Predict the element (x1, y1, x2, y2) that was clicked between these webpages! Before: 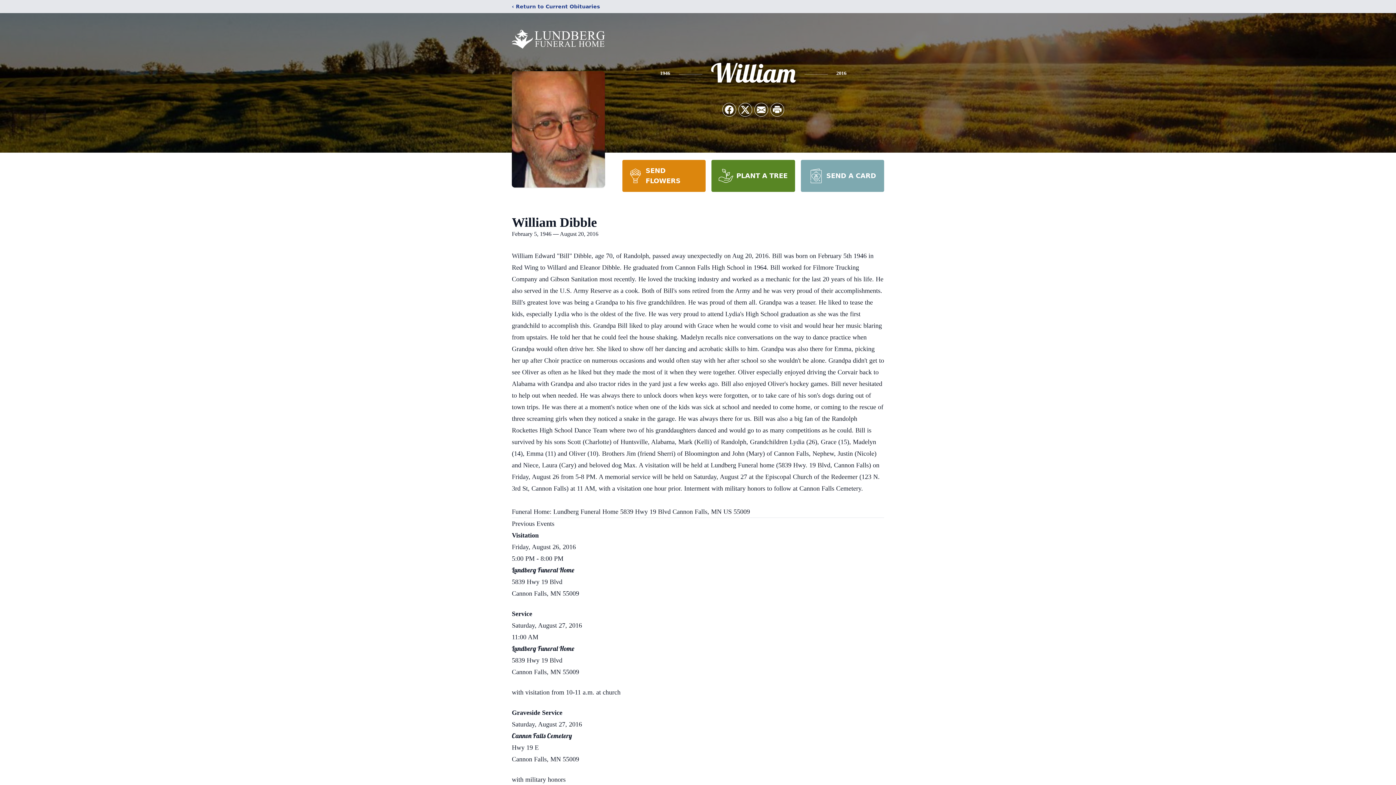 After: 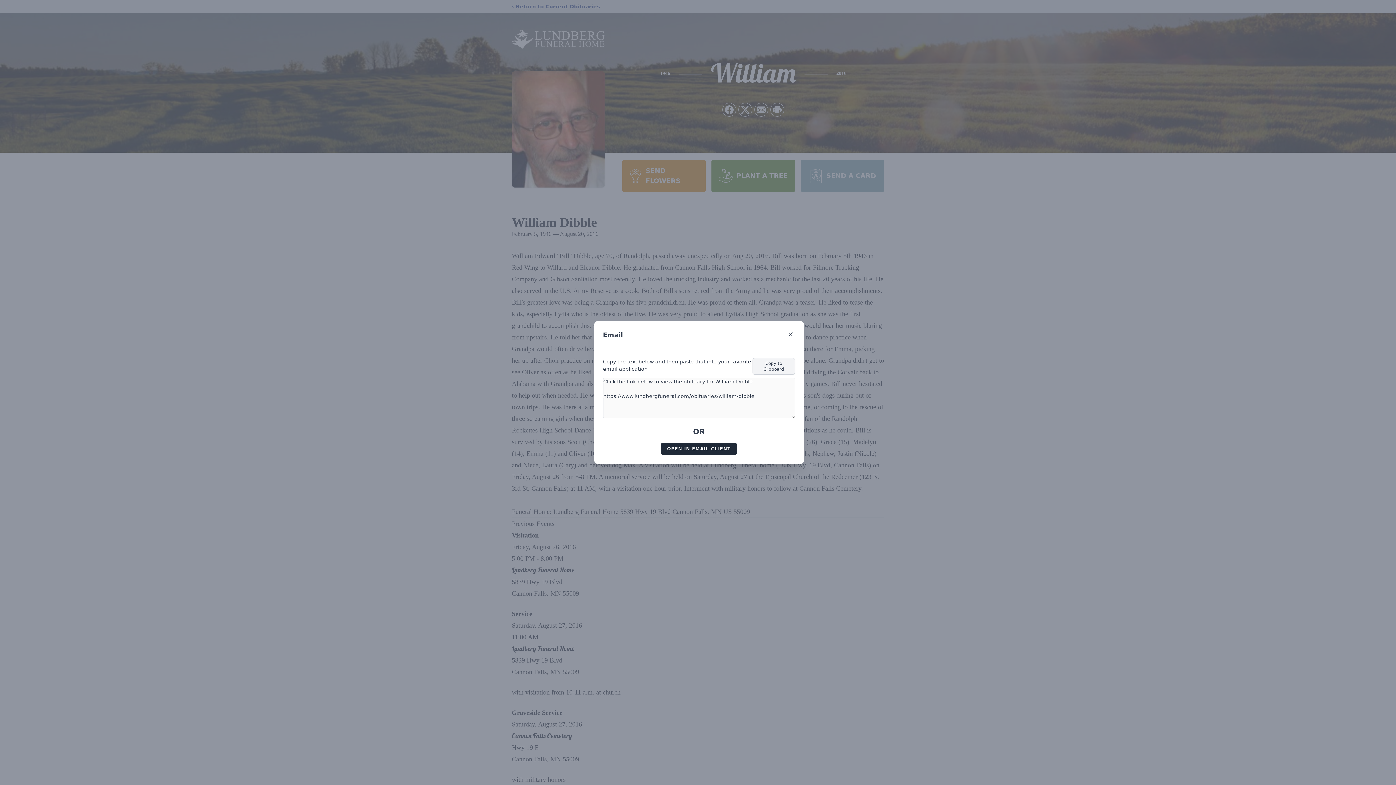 Action: label: Share via Email bbox: (754, 103, 768, 116)